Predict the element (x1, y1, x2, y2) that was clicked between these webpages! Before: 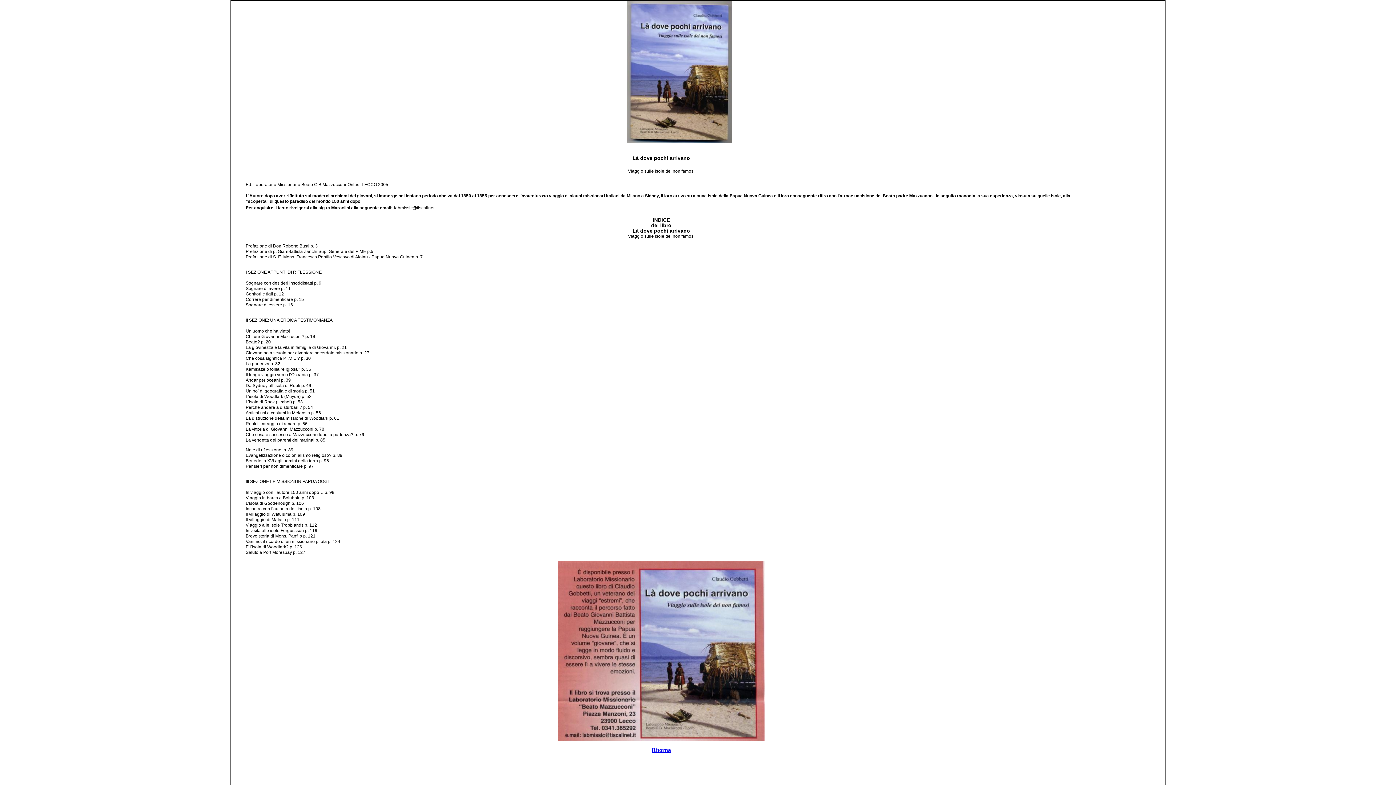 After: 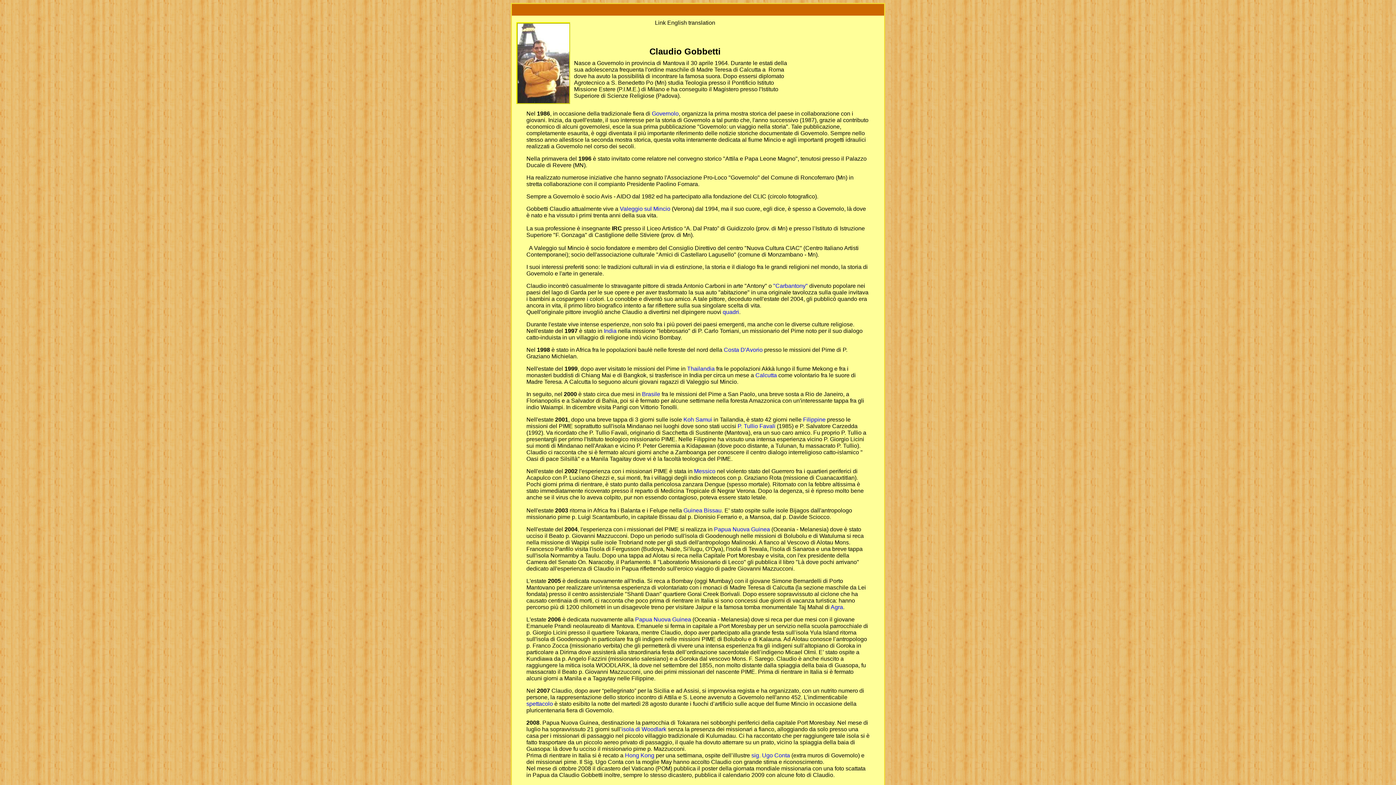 Action: bbox: (651, 747, 671, 753) label: Ritorna